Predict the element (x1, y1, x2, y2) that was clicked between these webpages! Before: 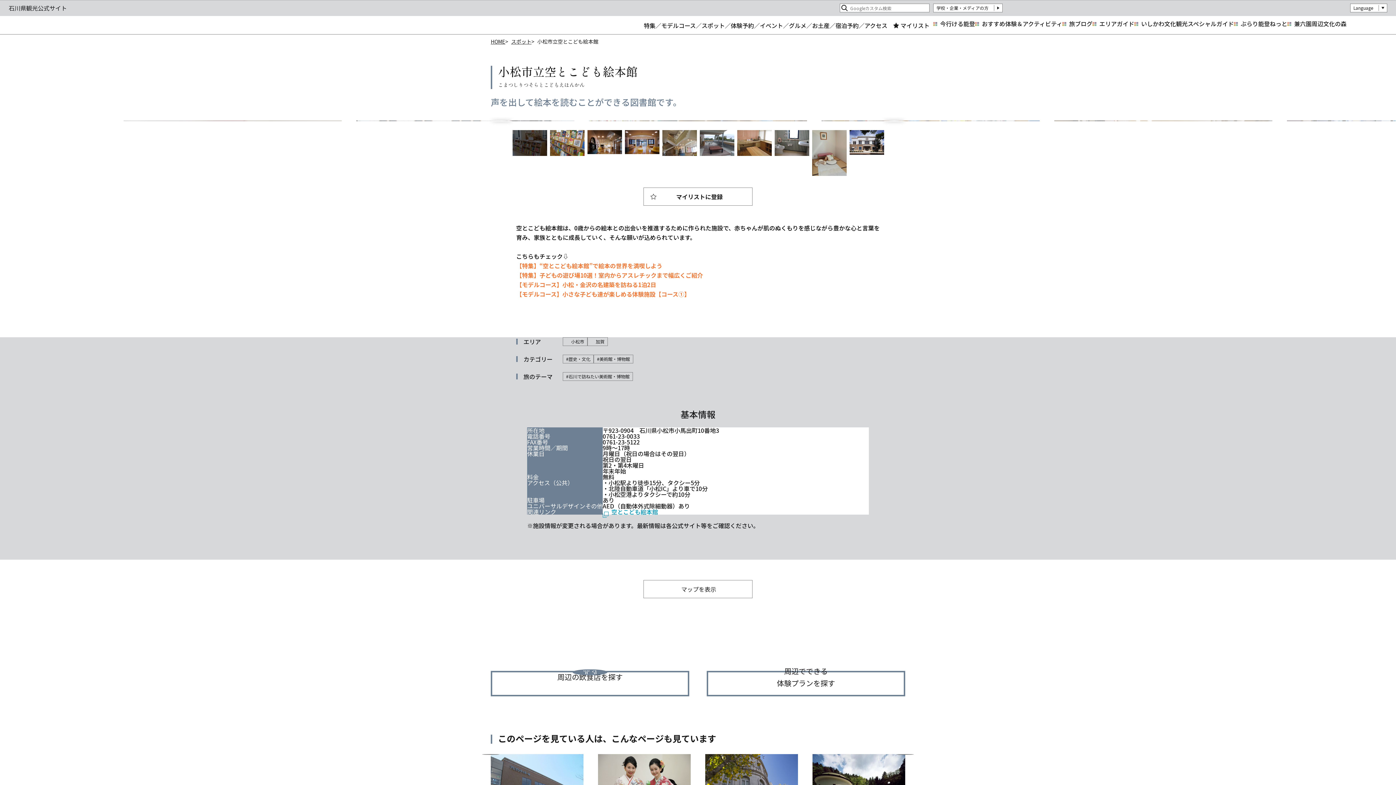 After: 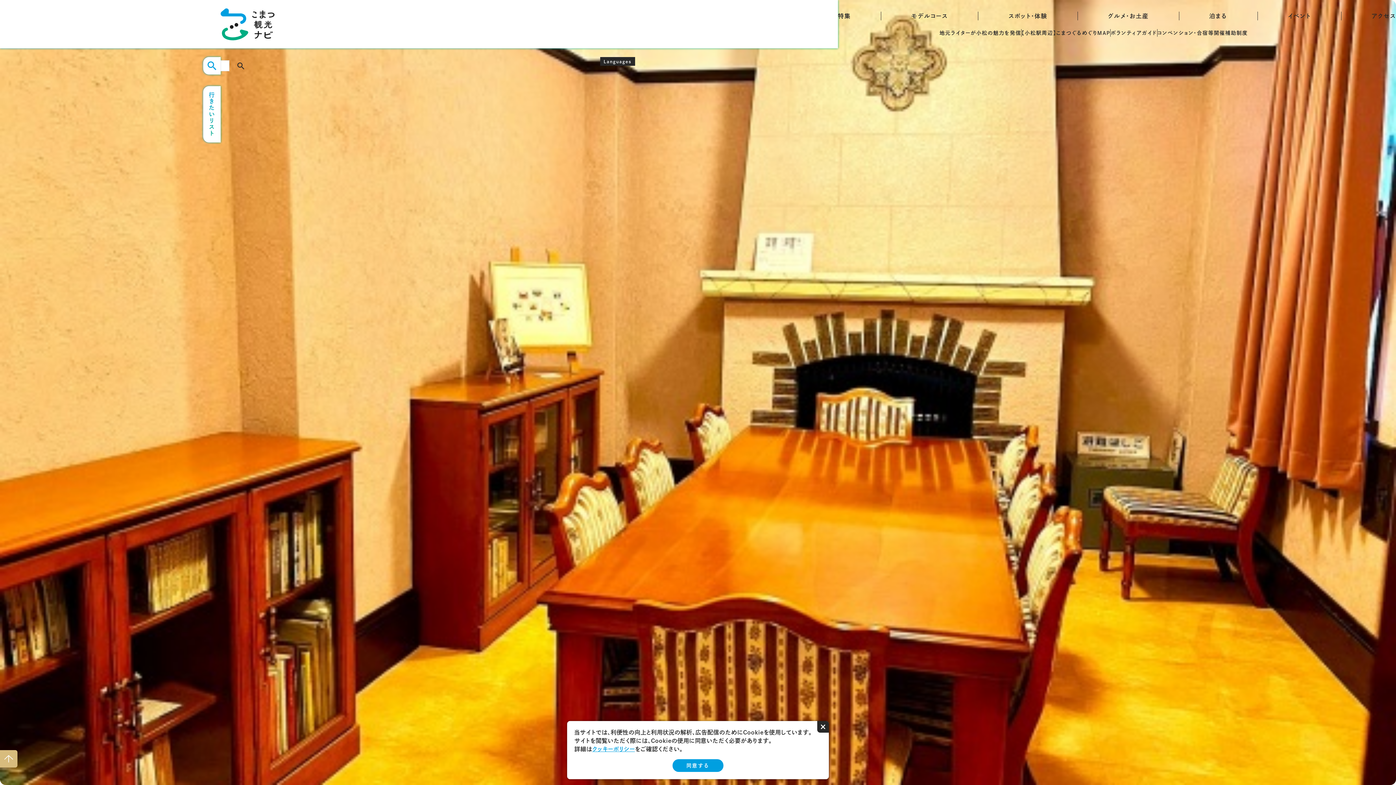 Action: bbox: (516, 261, 662, 270) label: 【特集】“空とこども絵本館”で絵本の世界を満喫しよう